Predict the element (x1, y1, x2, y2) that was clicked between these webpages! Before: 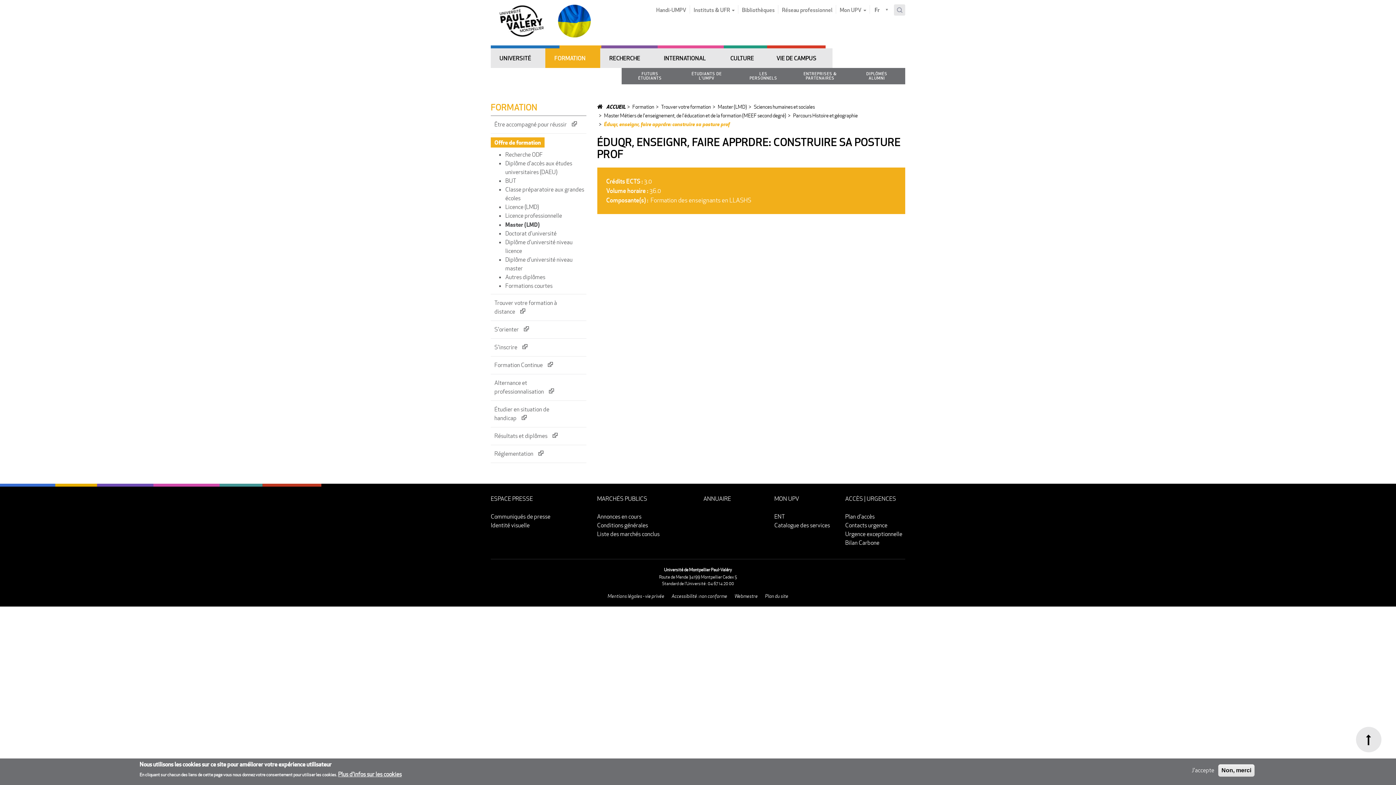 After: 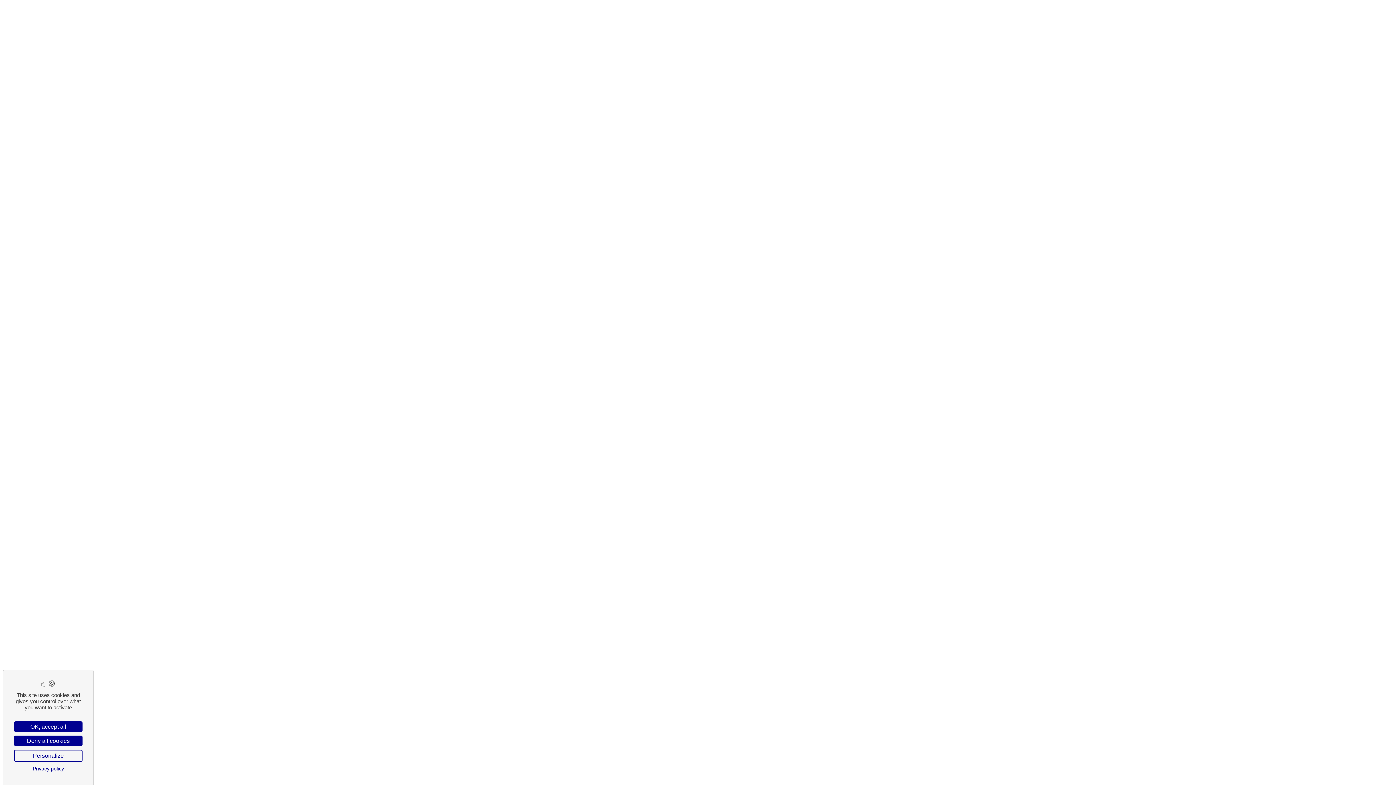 Action: bbox: (845, 539, 879, 546) label: Bilan Carbone